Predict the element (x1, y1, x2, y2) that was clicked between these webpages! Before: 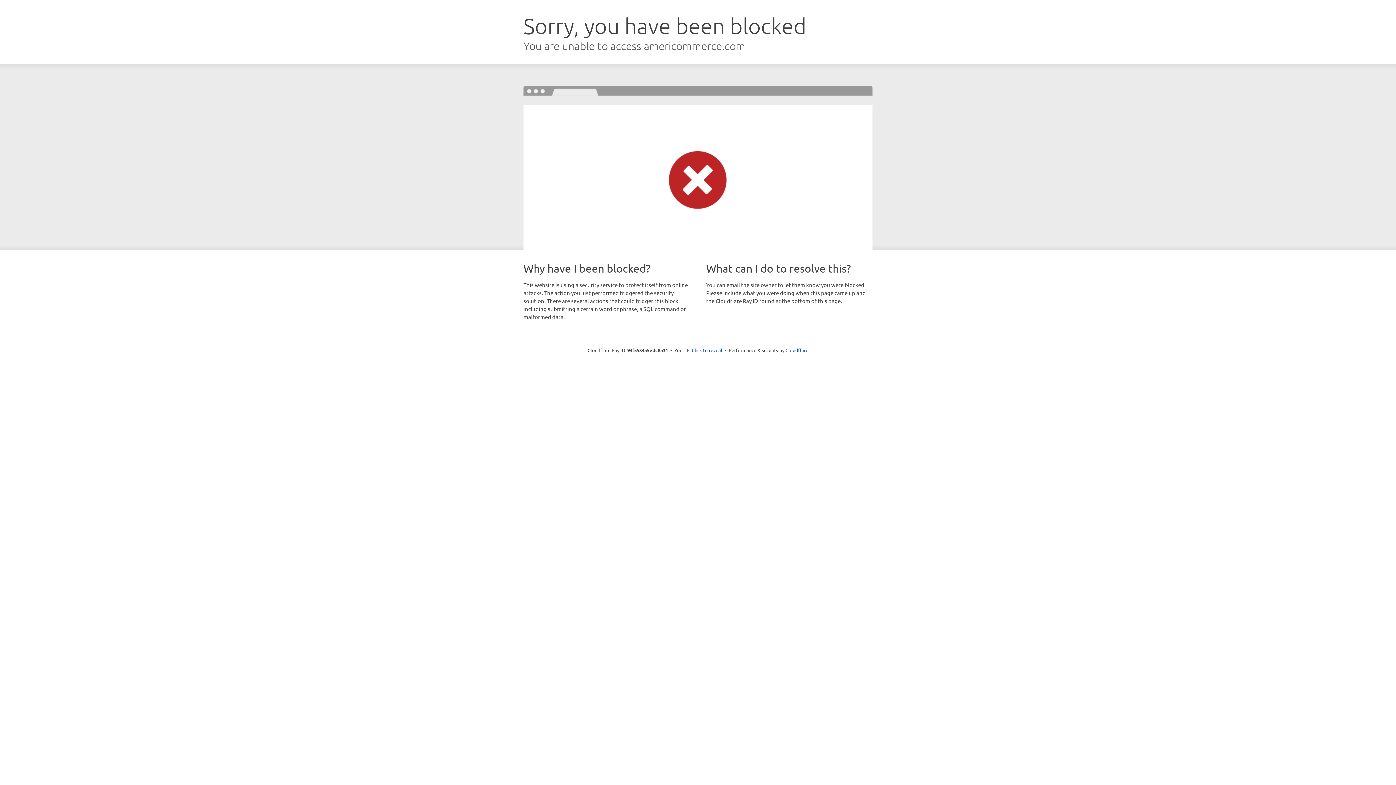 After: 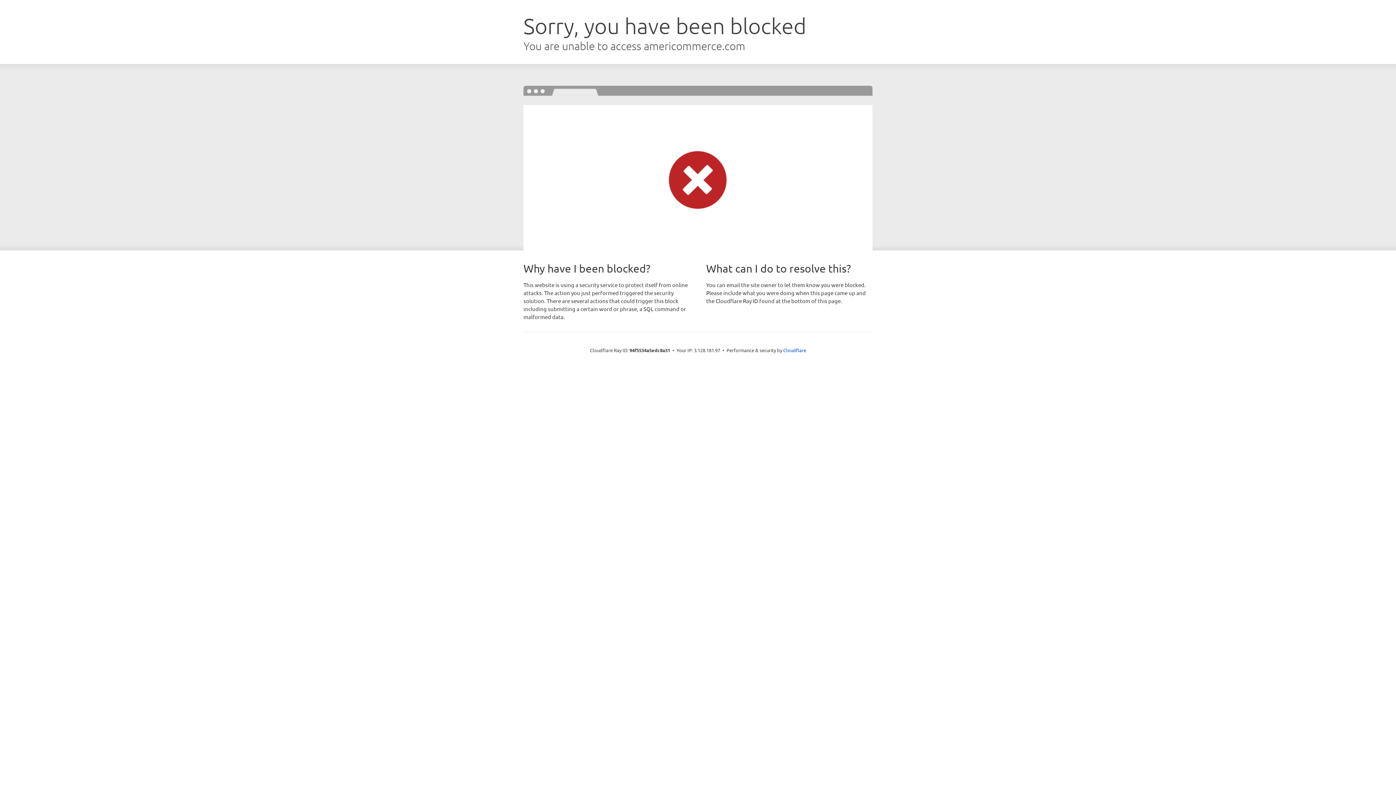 Action: bbox: (692, 346, 722, 353) label: Click to reveal